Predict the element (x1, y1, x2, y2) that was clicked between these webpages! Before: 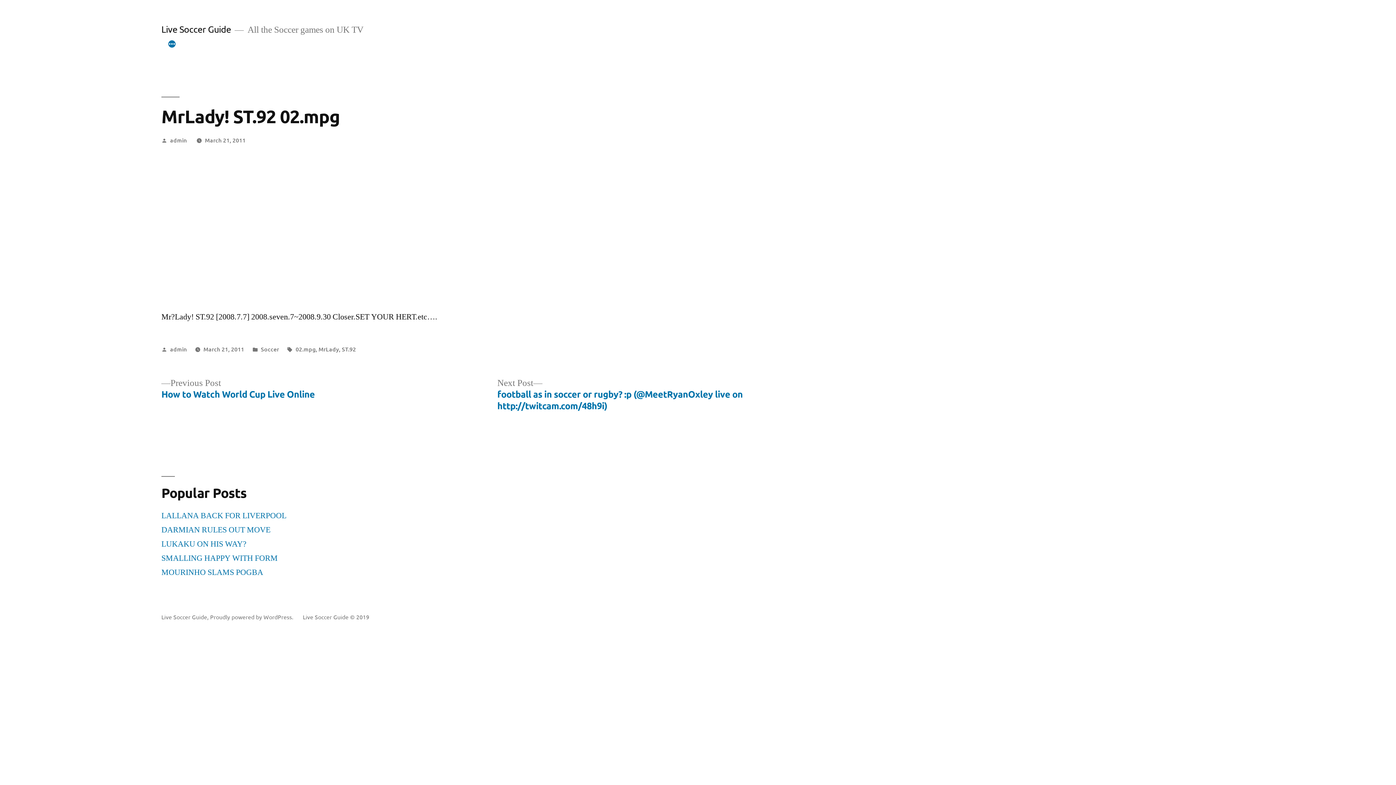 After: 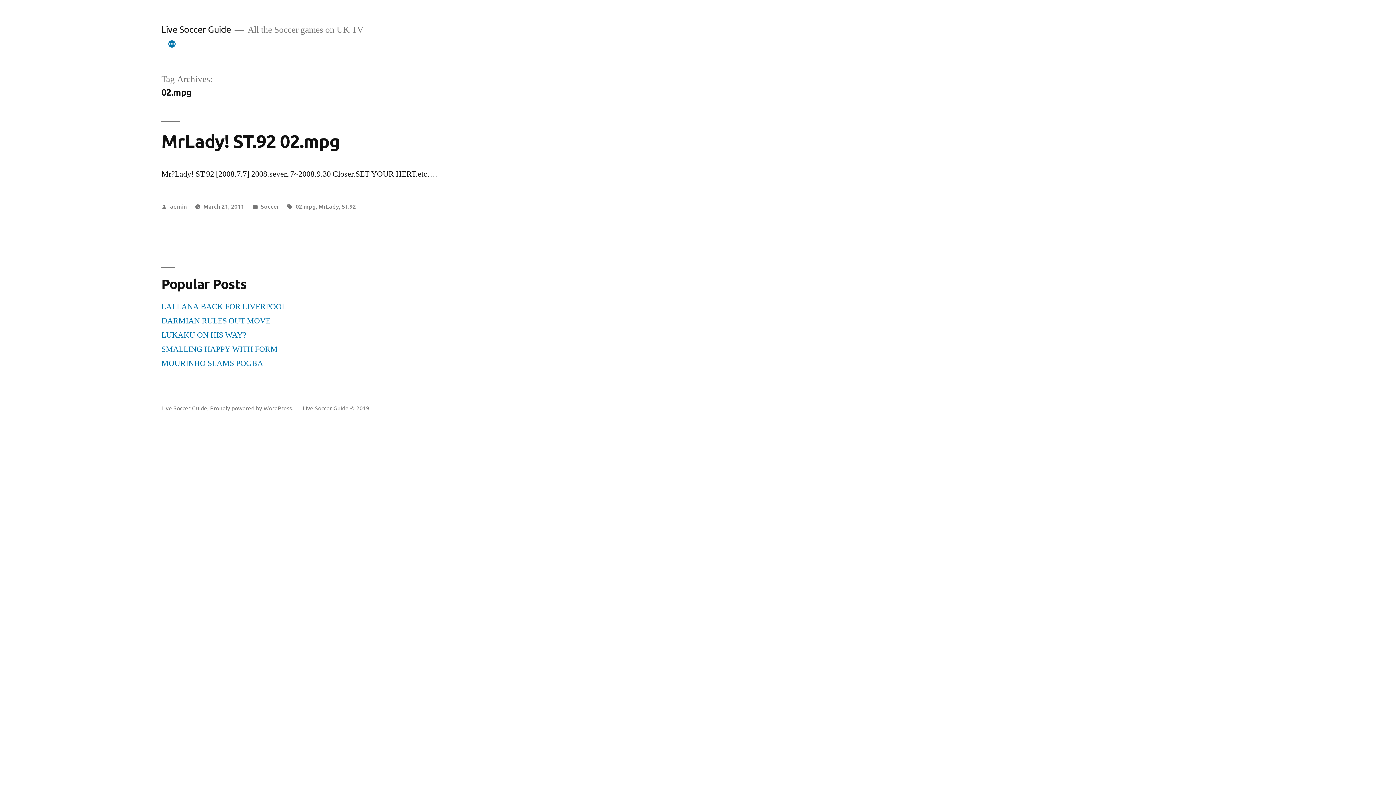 Action: bbox: (295, 344, 315, 352) label: 02.mpg